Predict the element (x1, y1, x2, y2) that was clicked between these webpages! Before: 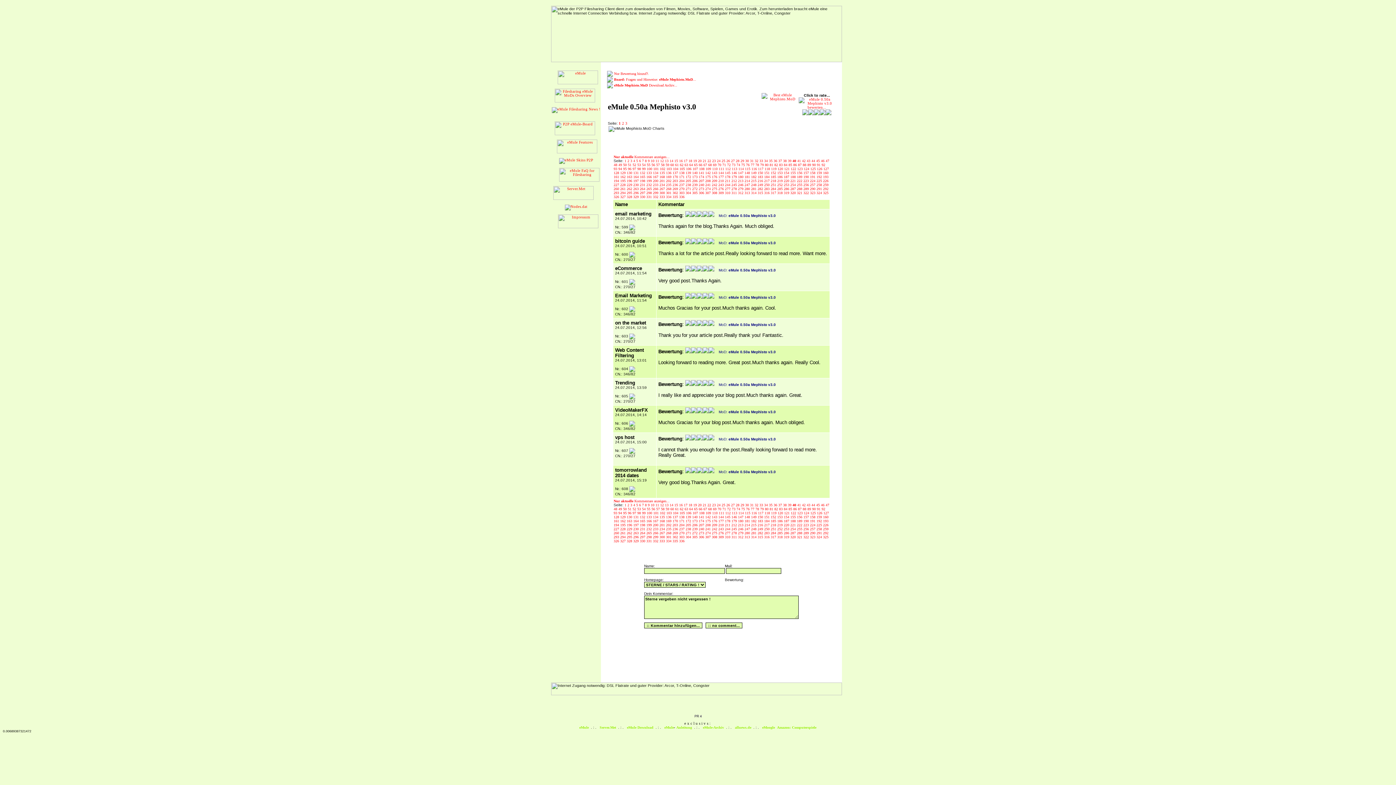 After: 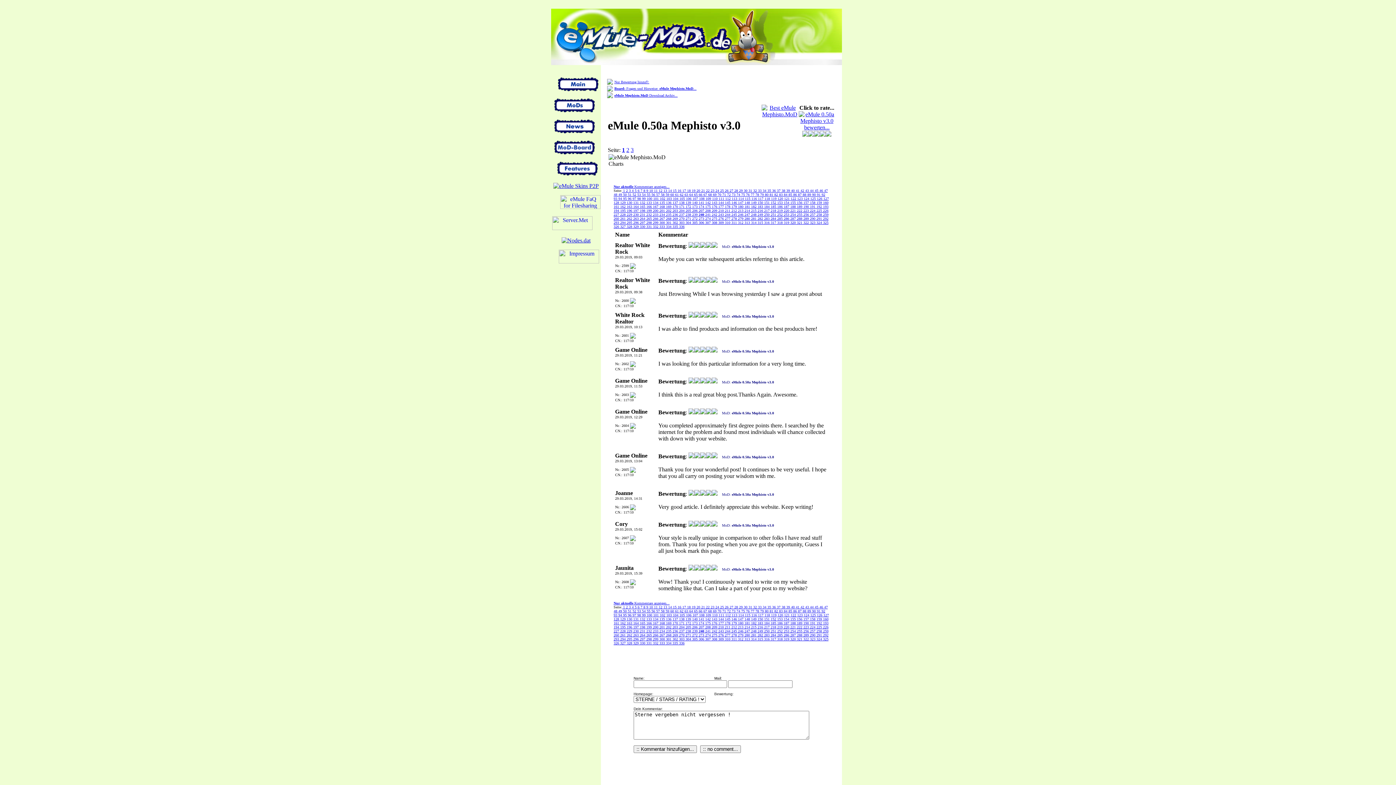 Action: bbox: (698, 527, 705, 531) label: 240 